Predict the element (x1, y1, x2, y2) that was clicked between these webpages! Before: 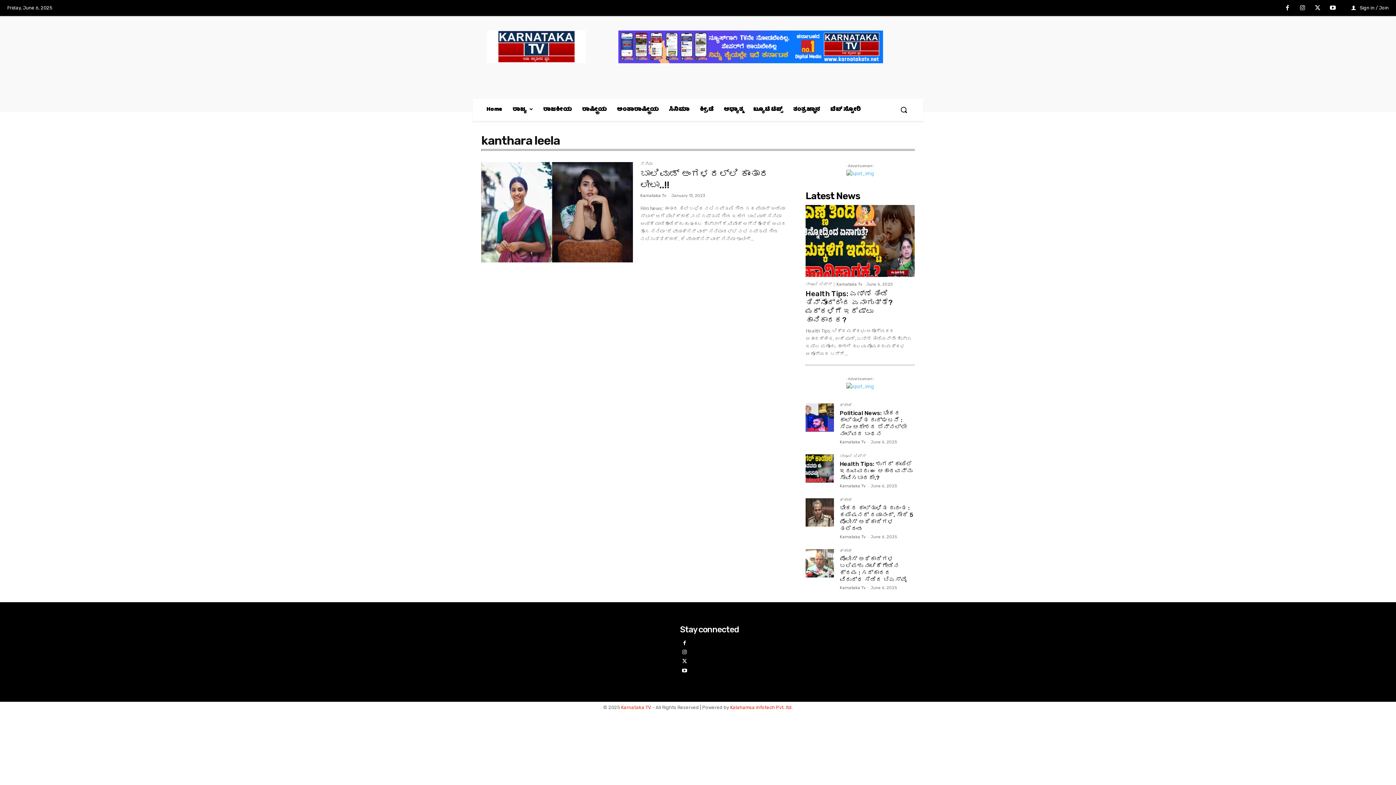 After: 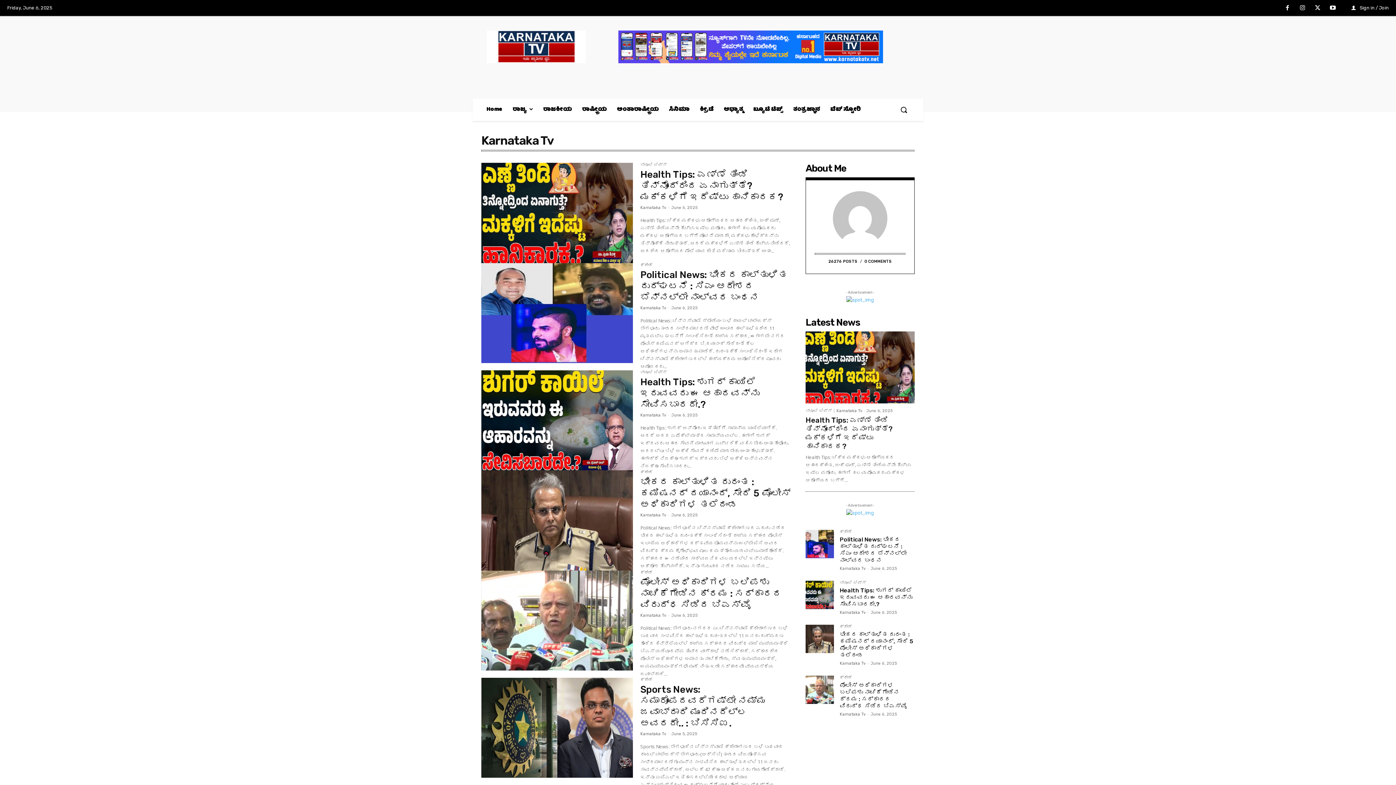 Action: label: Karnataka Tv bbox: (840, 585, 865, 590)